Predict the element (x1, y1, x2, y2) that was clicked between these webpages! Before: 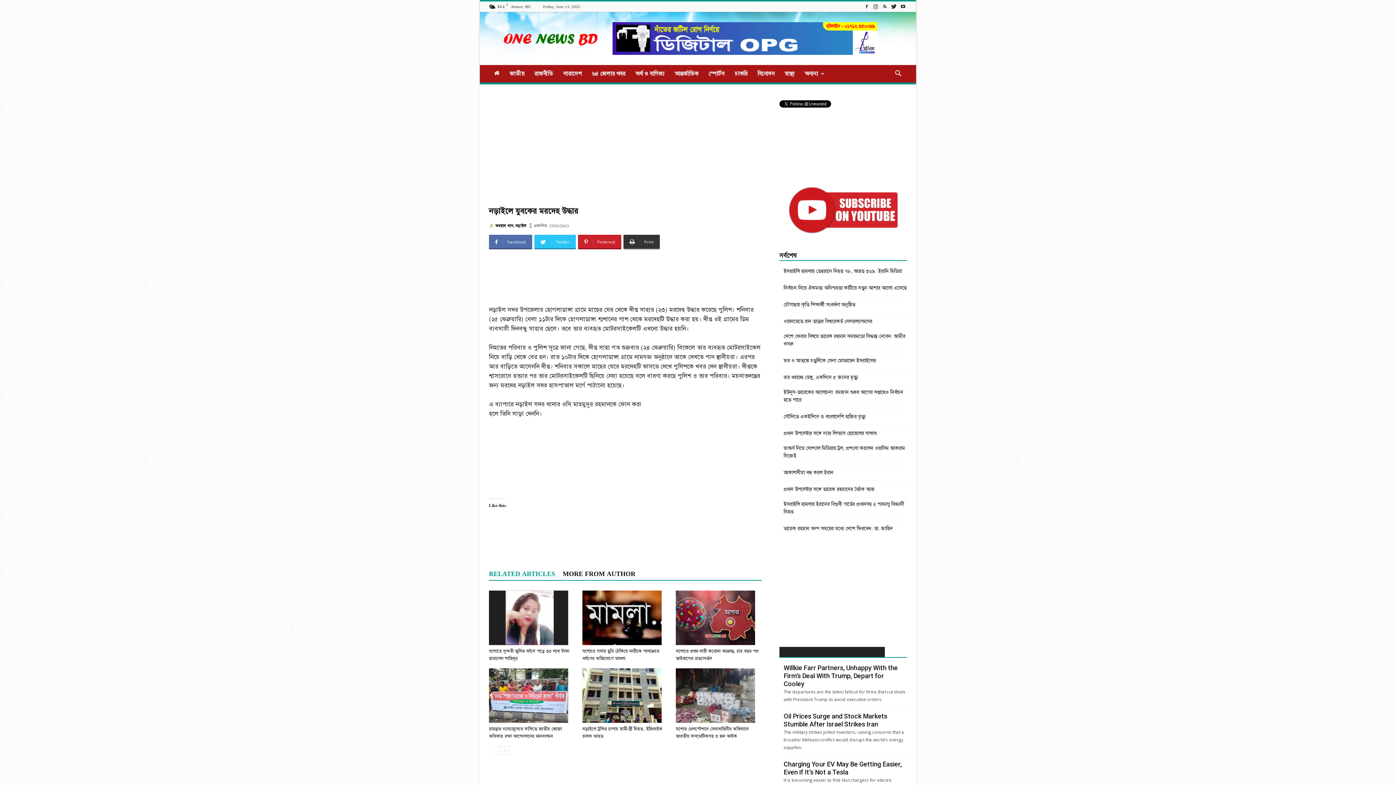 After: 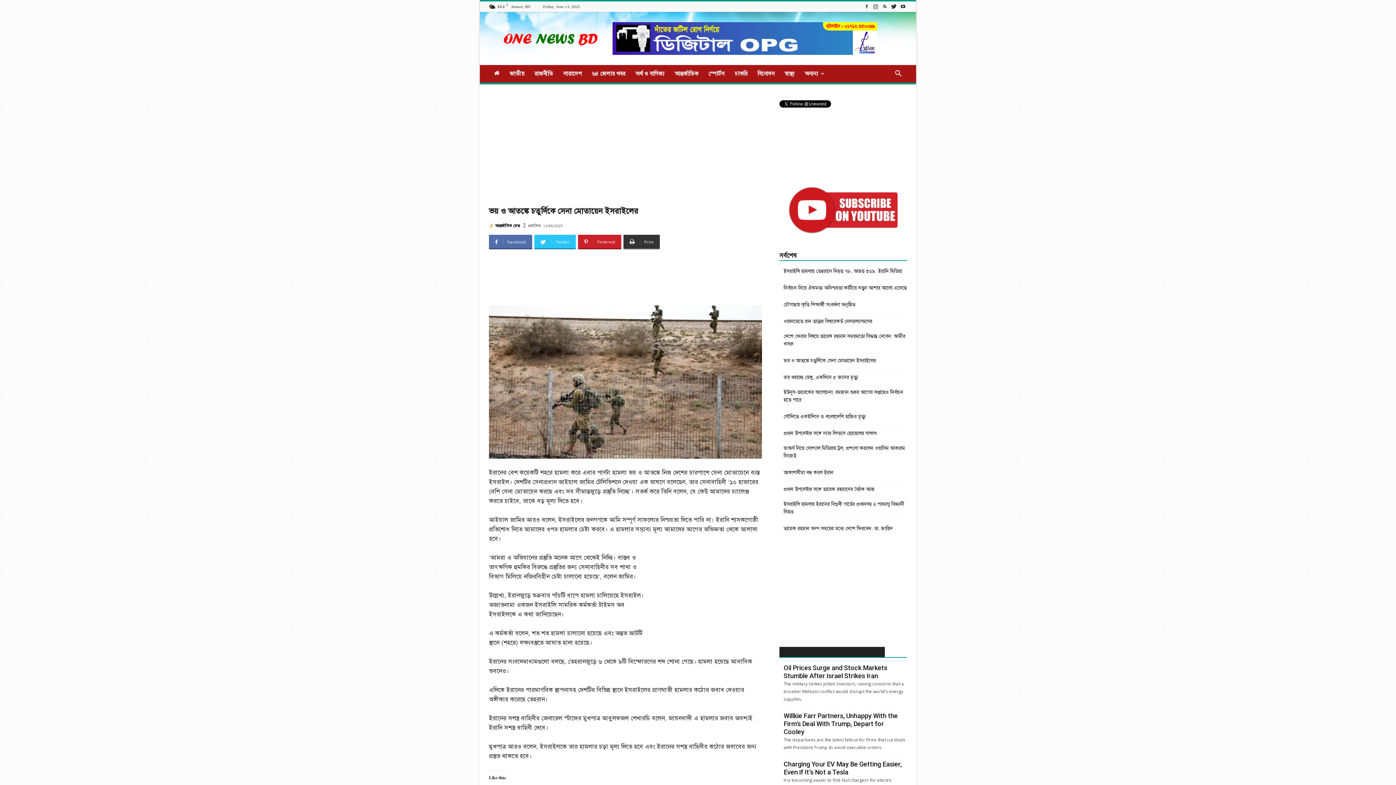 Action: bbox: (783, 357, 876, 364) label: ভয় ও আতঙ্কে চতুর্দিকে সেনা মোতায়েন ইসরাইলের